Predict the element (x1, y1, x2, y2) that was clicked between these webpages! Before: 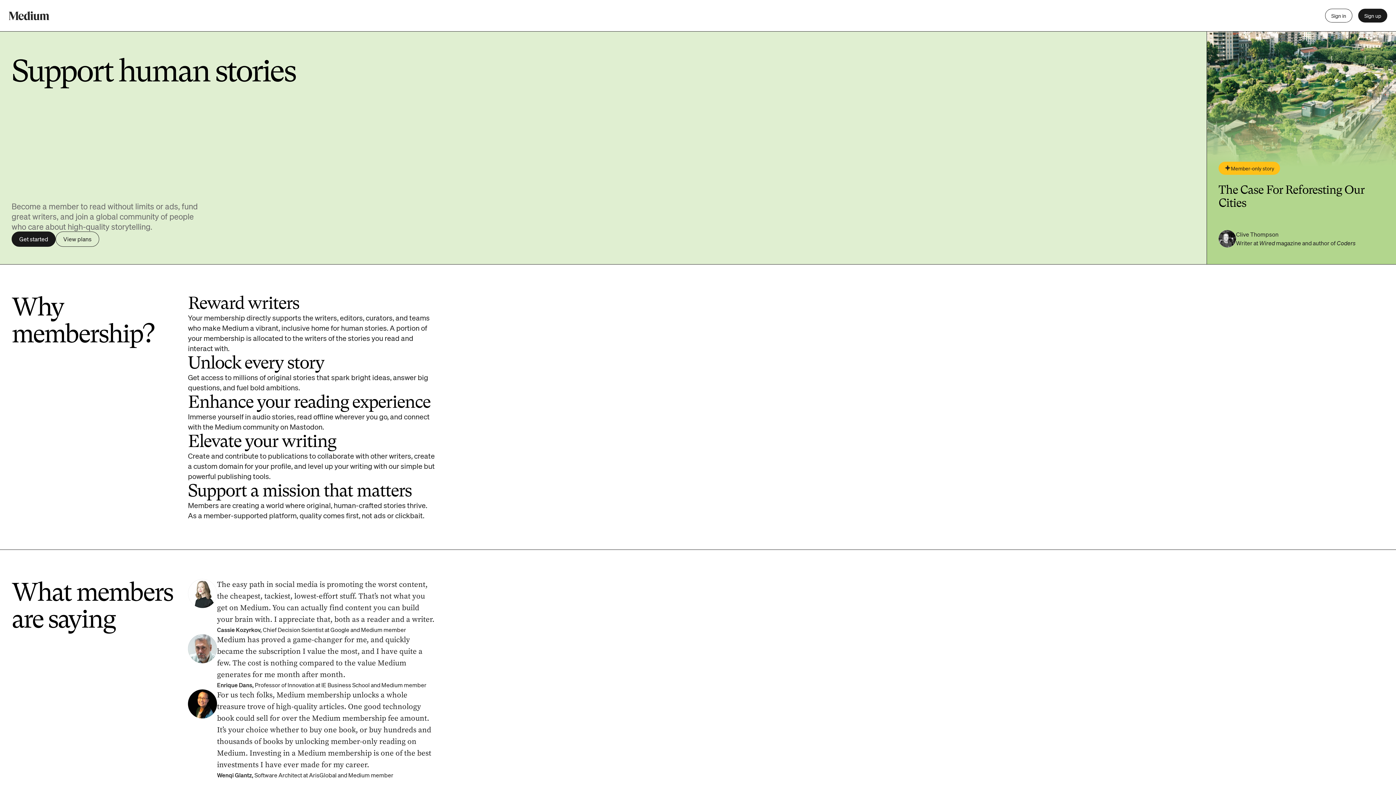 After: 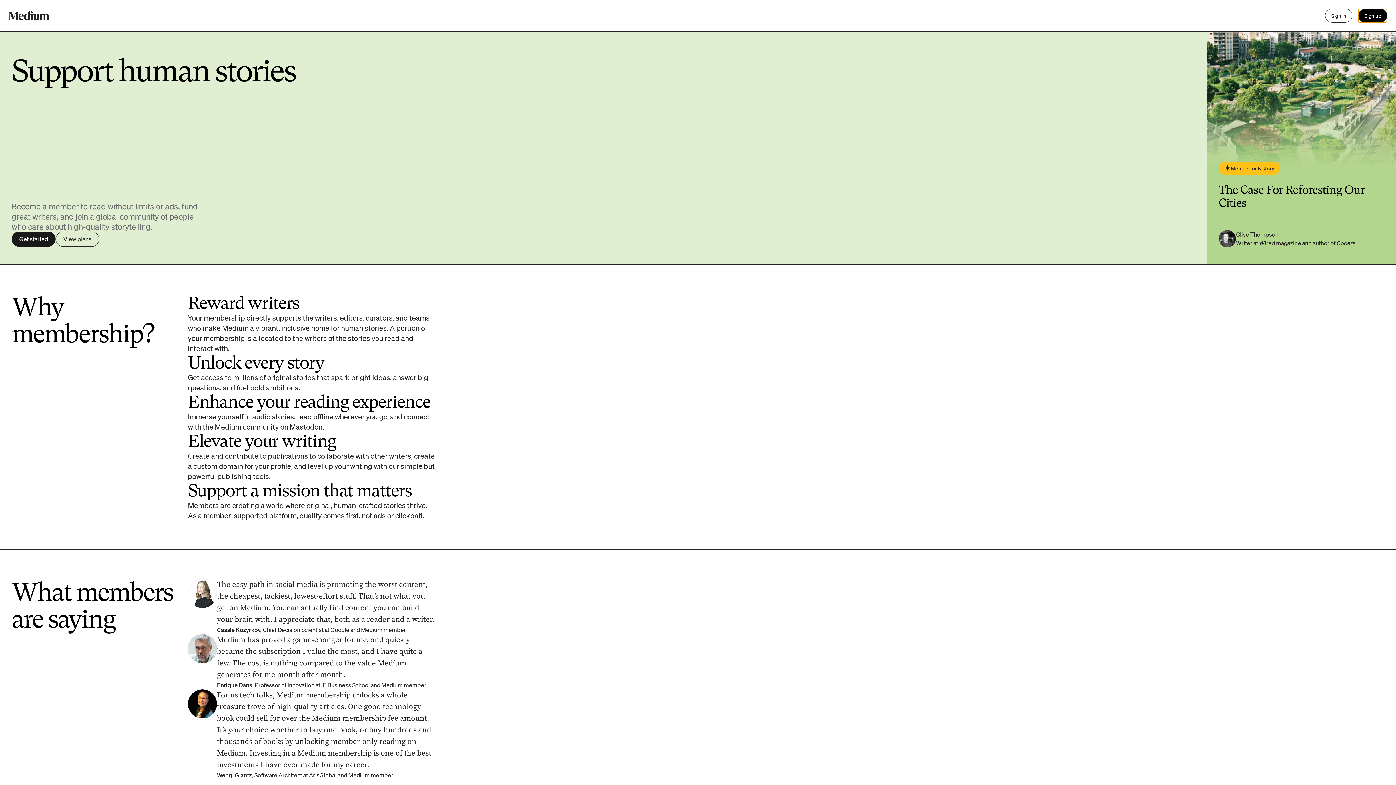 Action: bbox: (1358, 8, 1387, 22) label: Sign up